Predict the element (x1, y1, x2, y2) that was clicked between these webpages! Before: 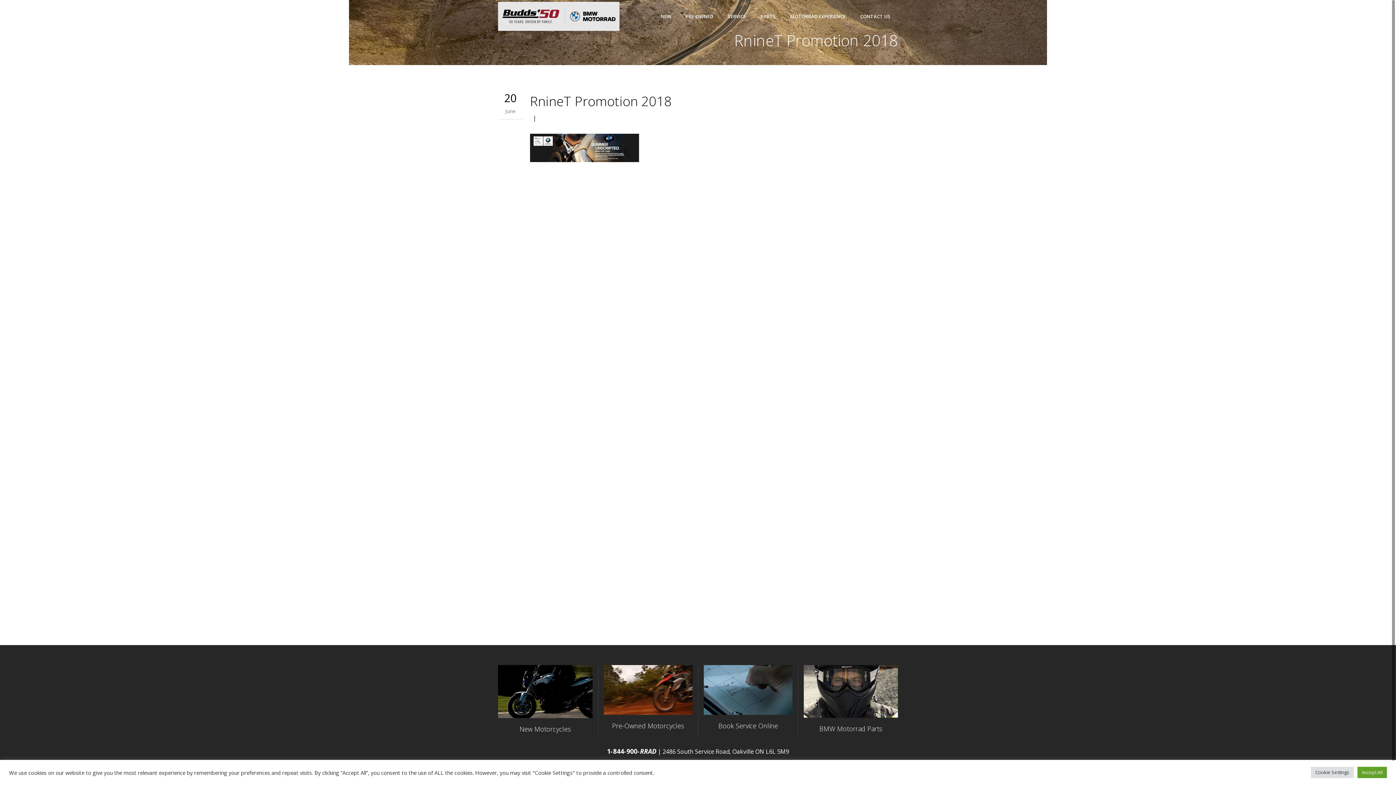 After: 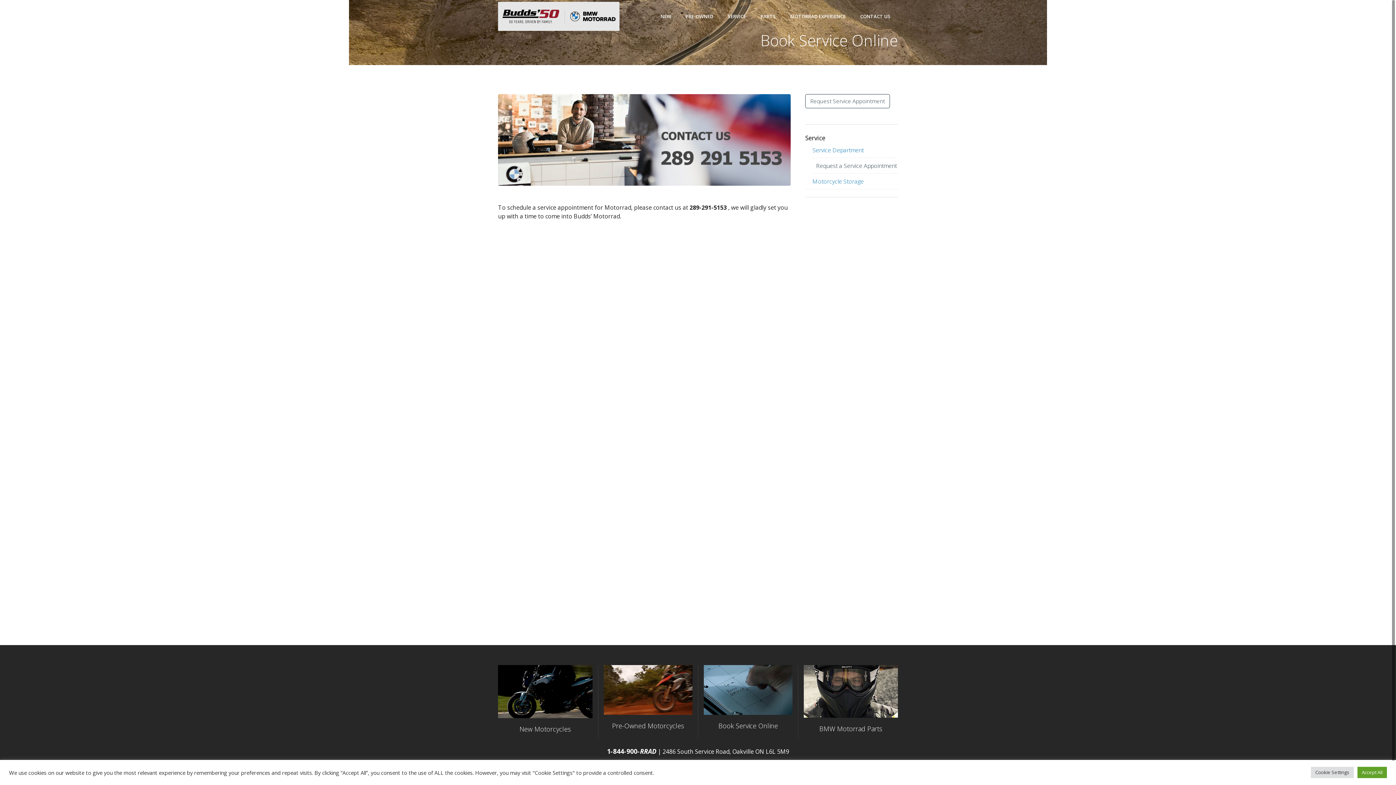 Action: label: Book Service Online bbox: (704, 709, 792, 735)